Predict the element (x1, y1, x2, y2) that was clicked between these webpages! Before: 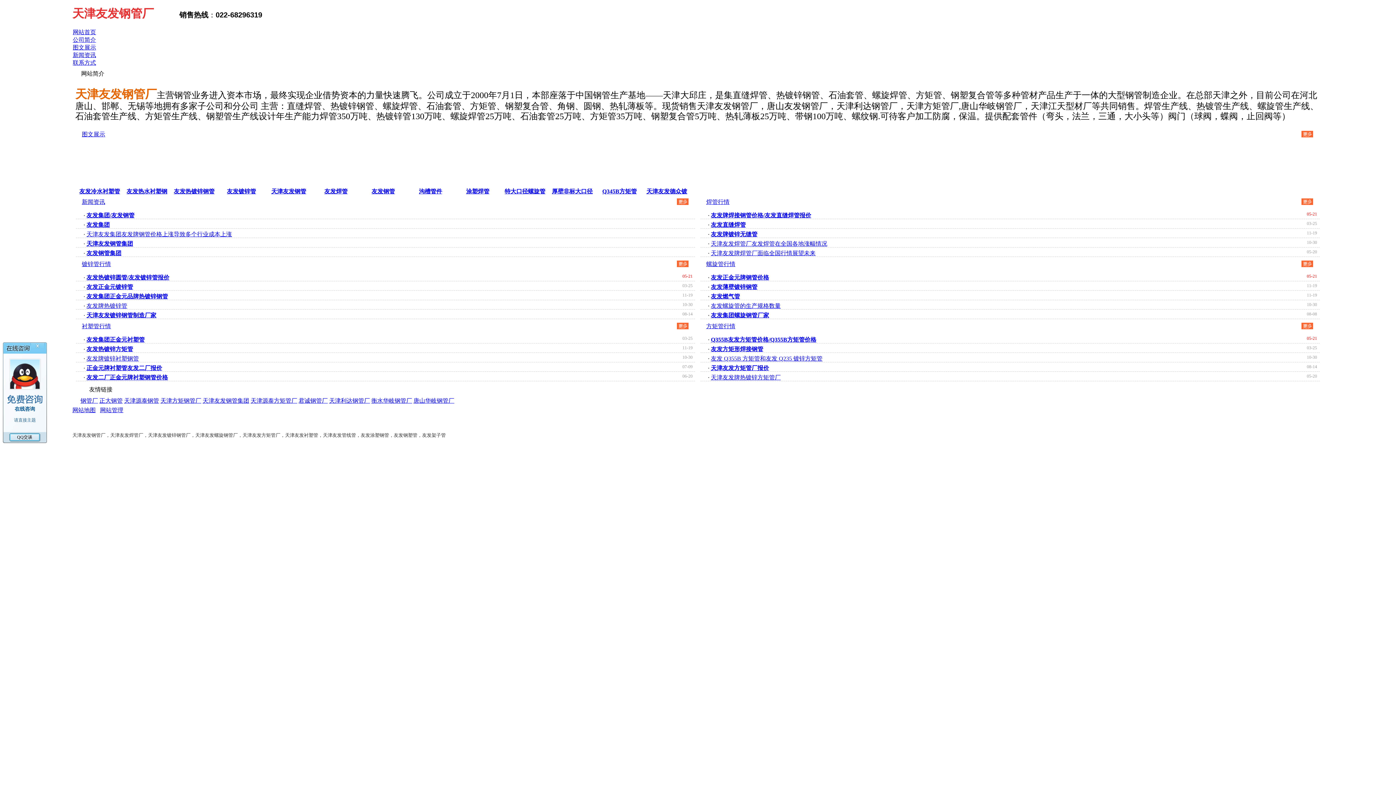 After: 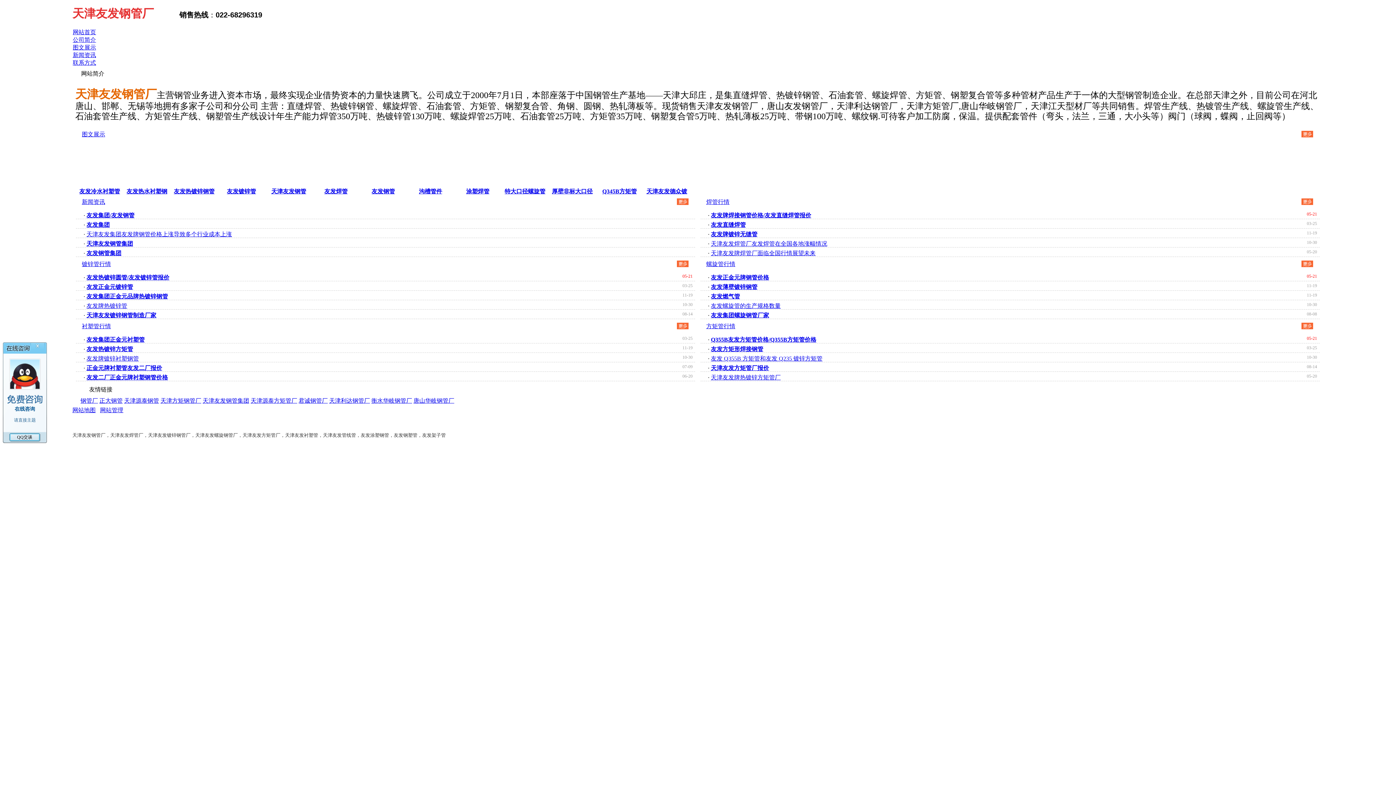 Action: bbox: (711, 312, 769, 318) label: 友发集团螺旋钢管厂家